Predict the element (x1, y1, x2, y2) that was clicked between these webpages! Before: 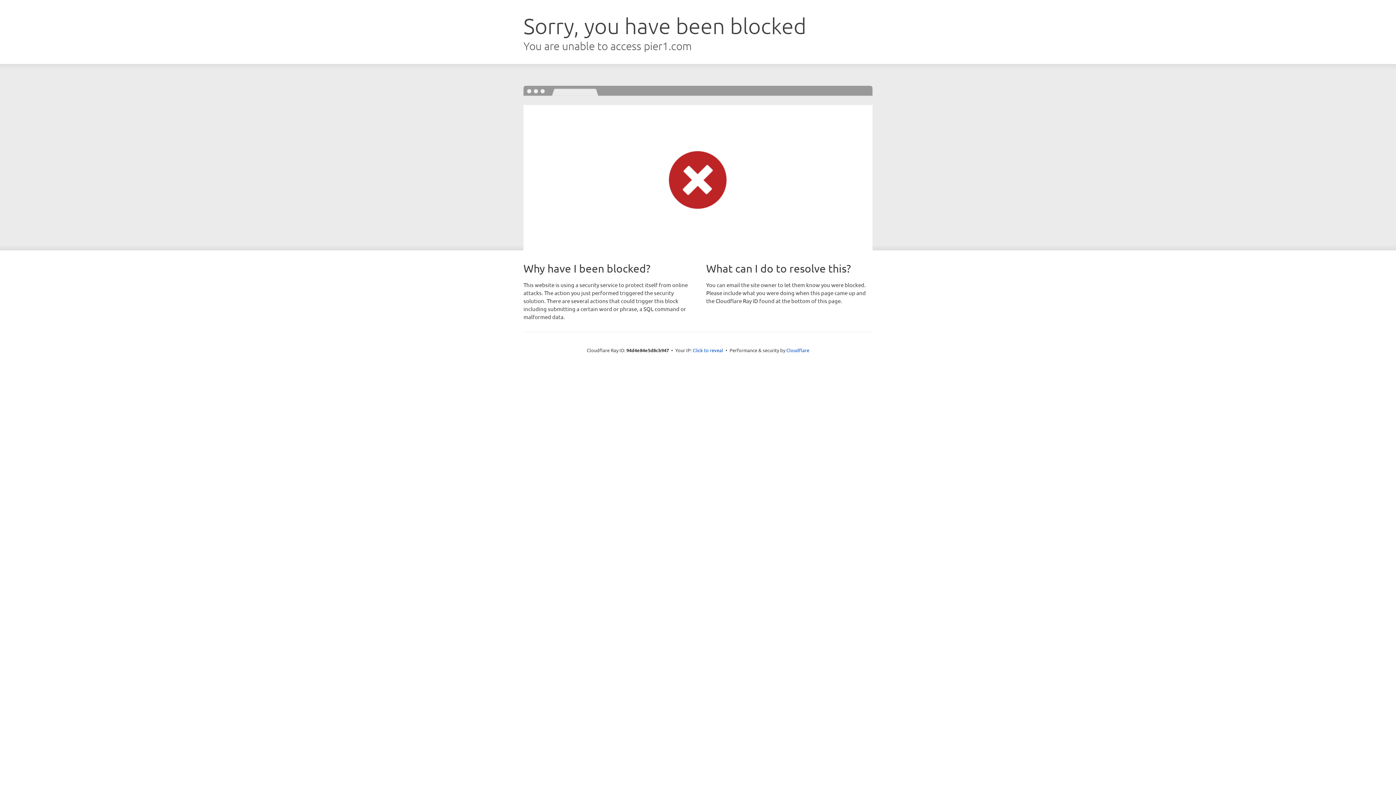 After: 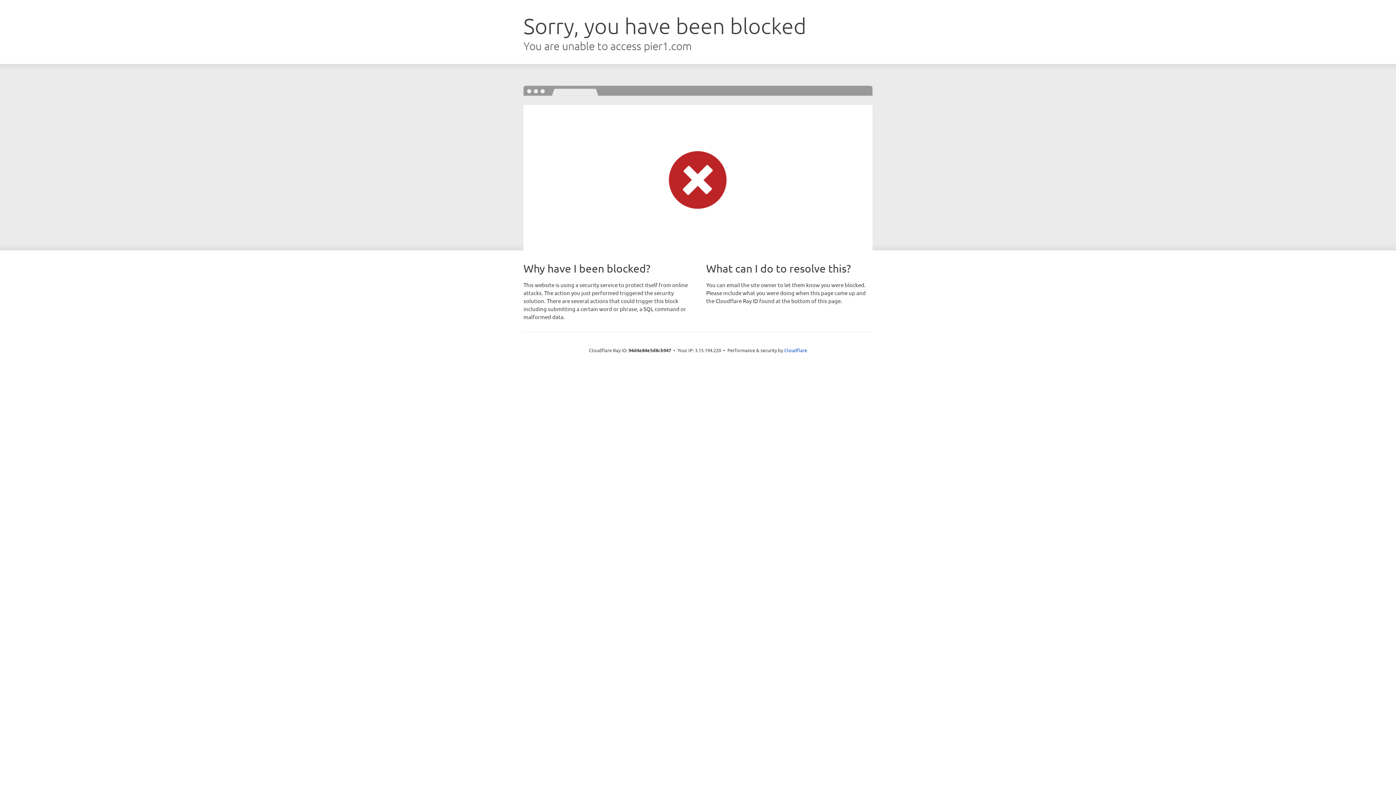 Action: label: Click to reveal bbox: (692, 346, 723, 353)